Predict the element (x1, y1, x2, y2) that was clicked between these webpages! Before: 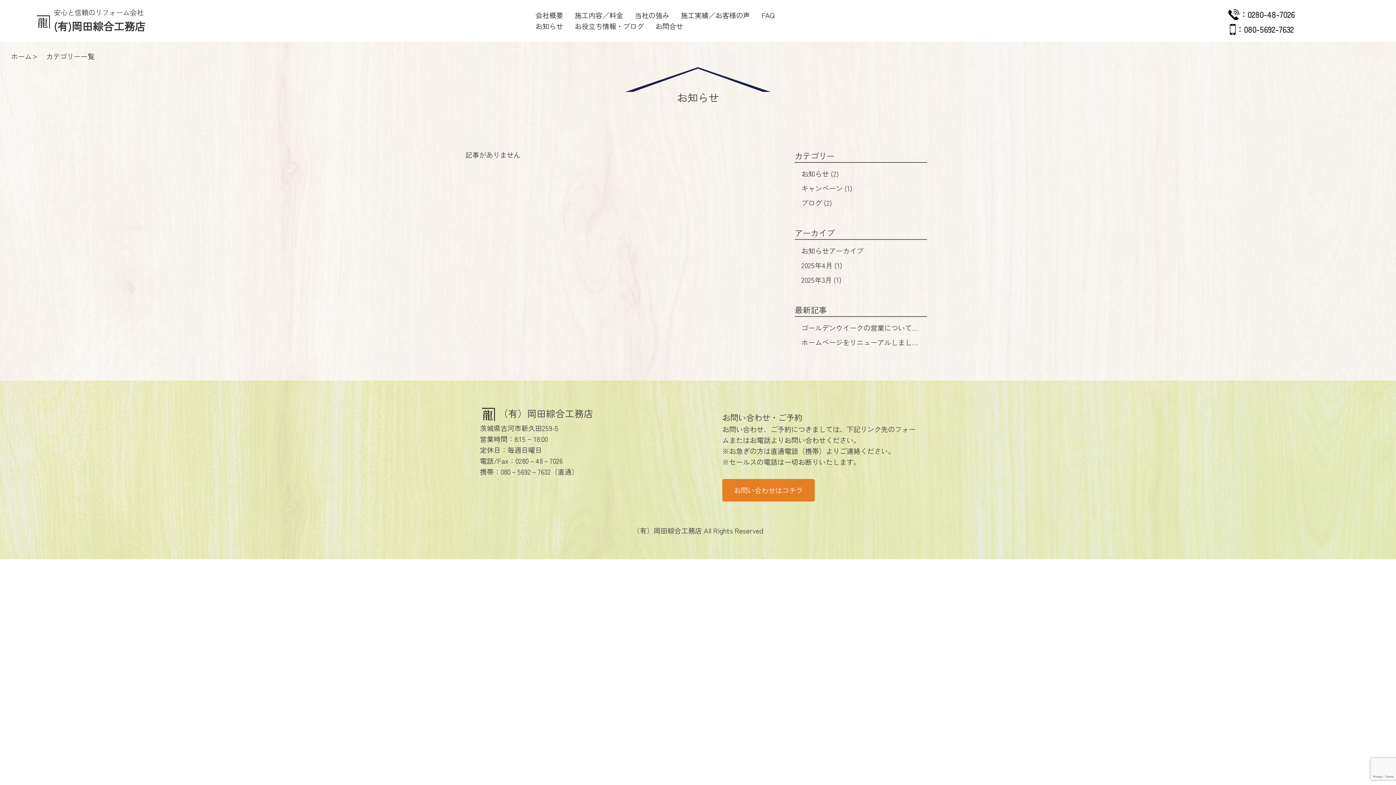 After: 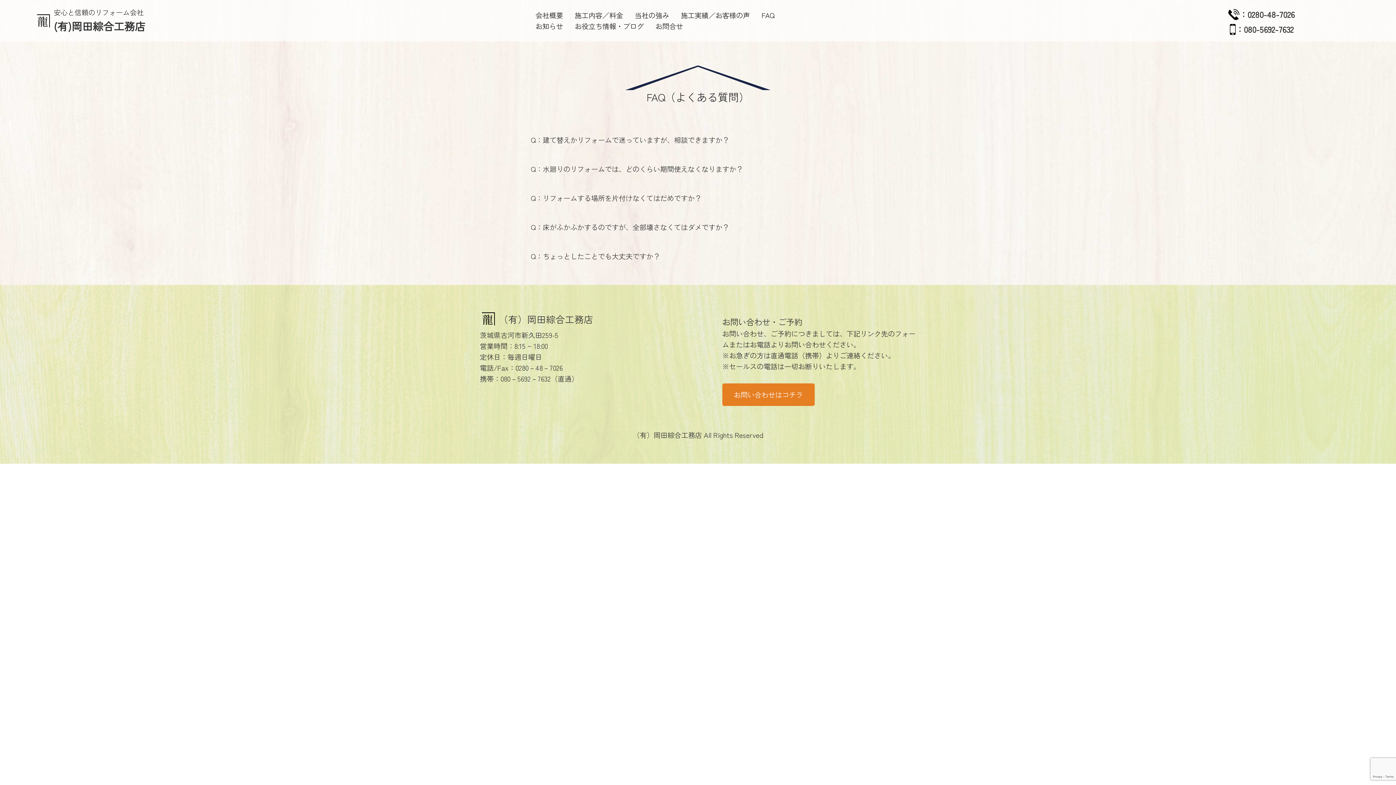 Action: label: FAQ bbox: (758, 8, 777, 22)